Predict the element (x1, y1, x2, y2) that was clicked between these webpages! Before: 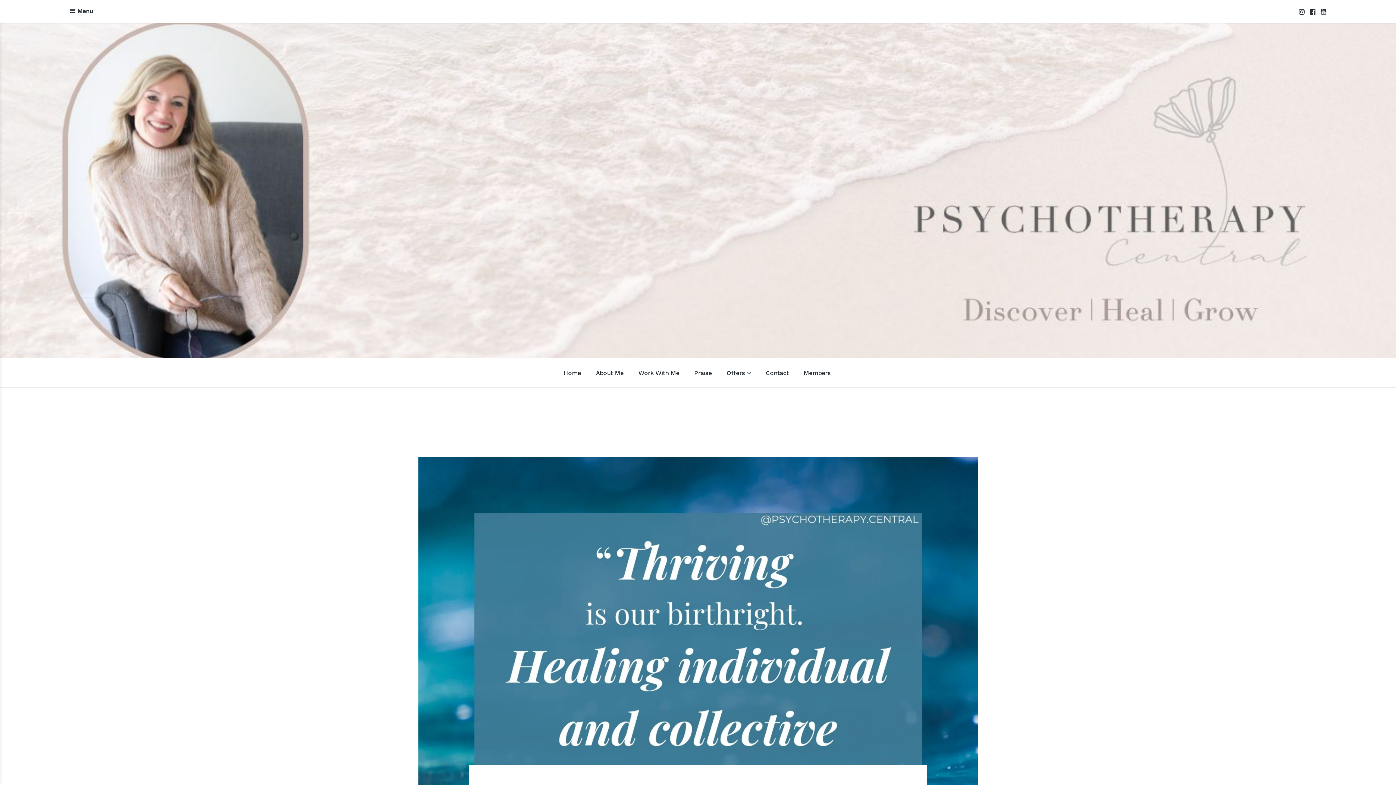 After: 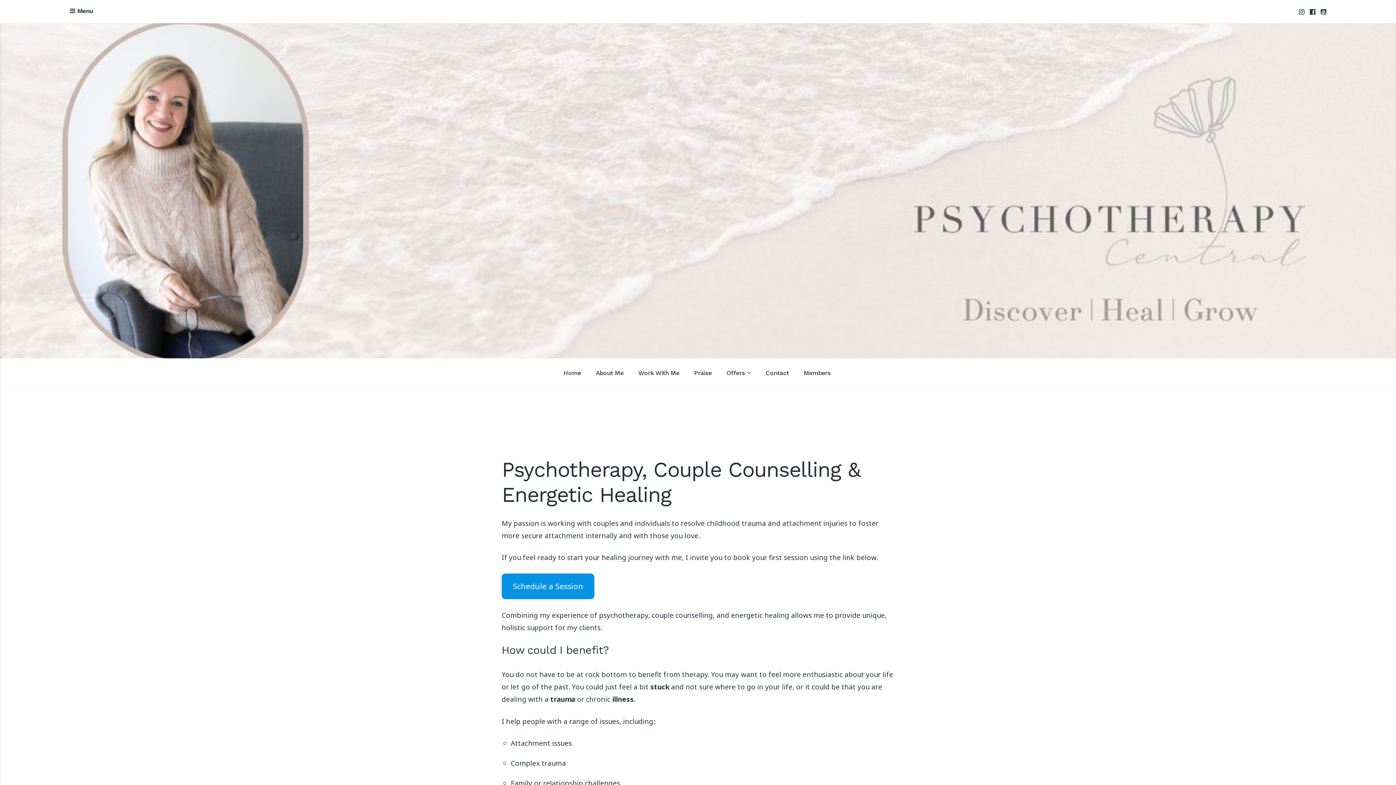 Action: bbox: (631, 358, 686, 387) label: Work With Me